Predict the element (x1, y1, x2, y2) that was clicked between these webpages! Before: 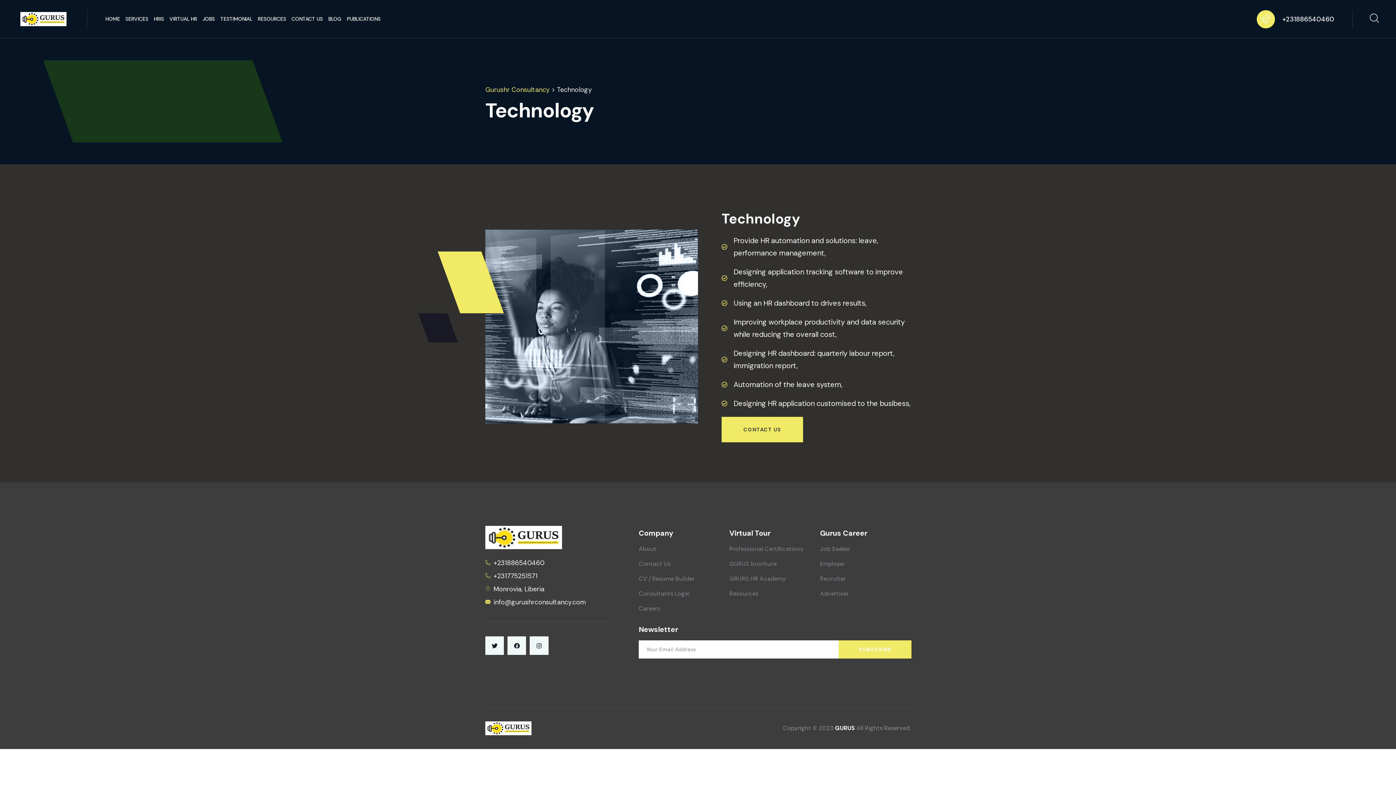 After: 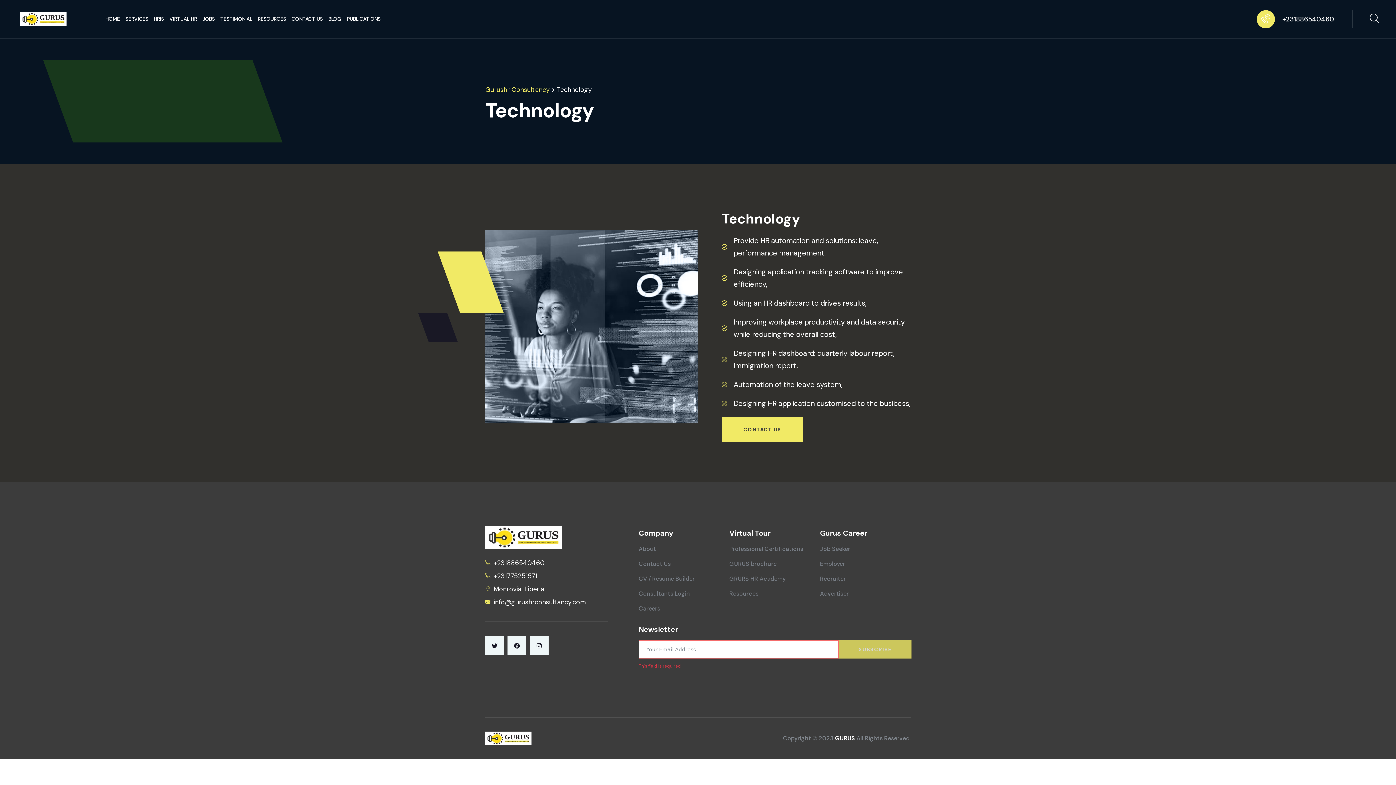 Action: bbox: (838, 640, 911, 658) label: SUBSCRIBE